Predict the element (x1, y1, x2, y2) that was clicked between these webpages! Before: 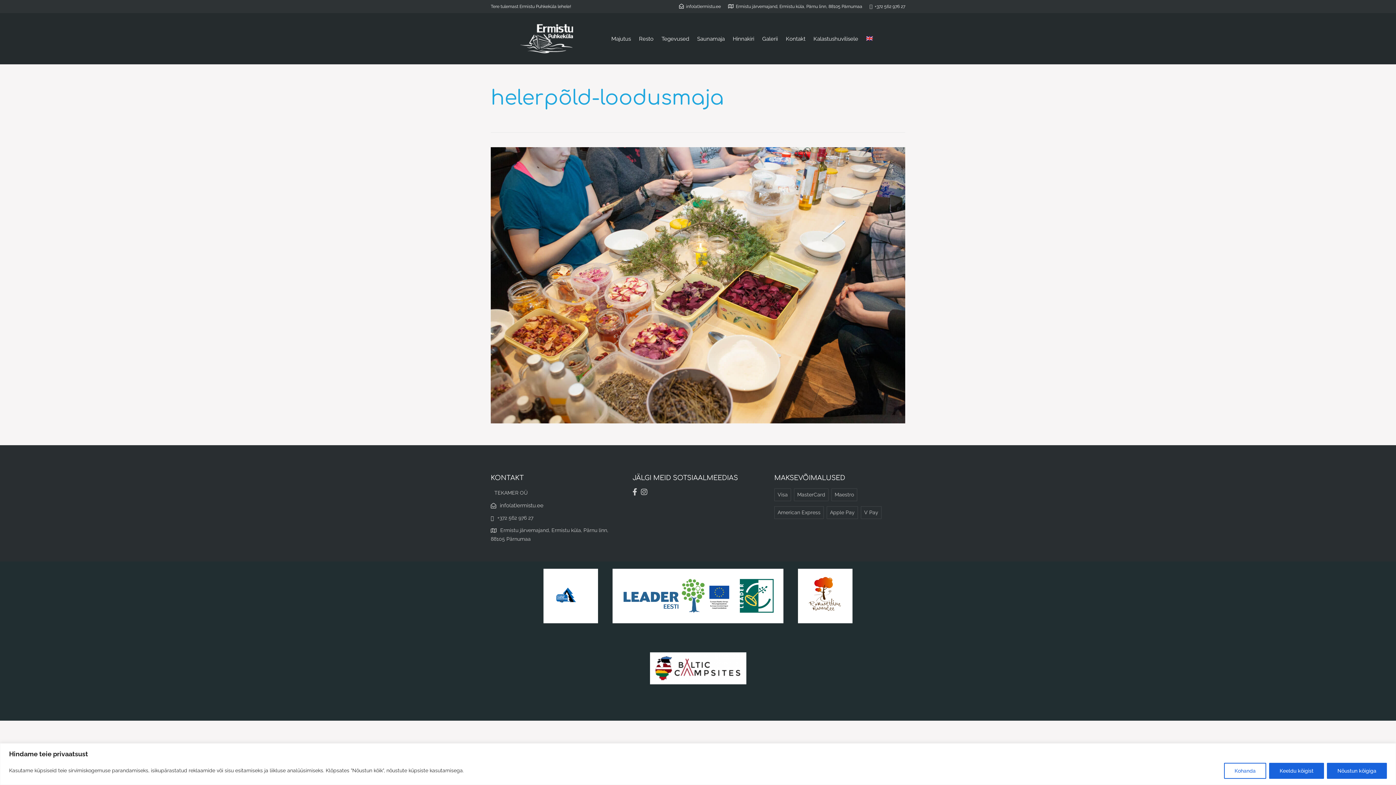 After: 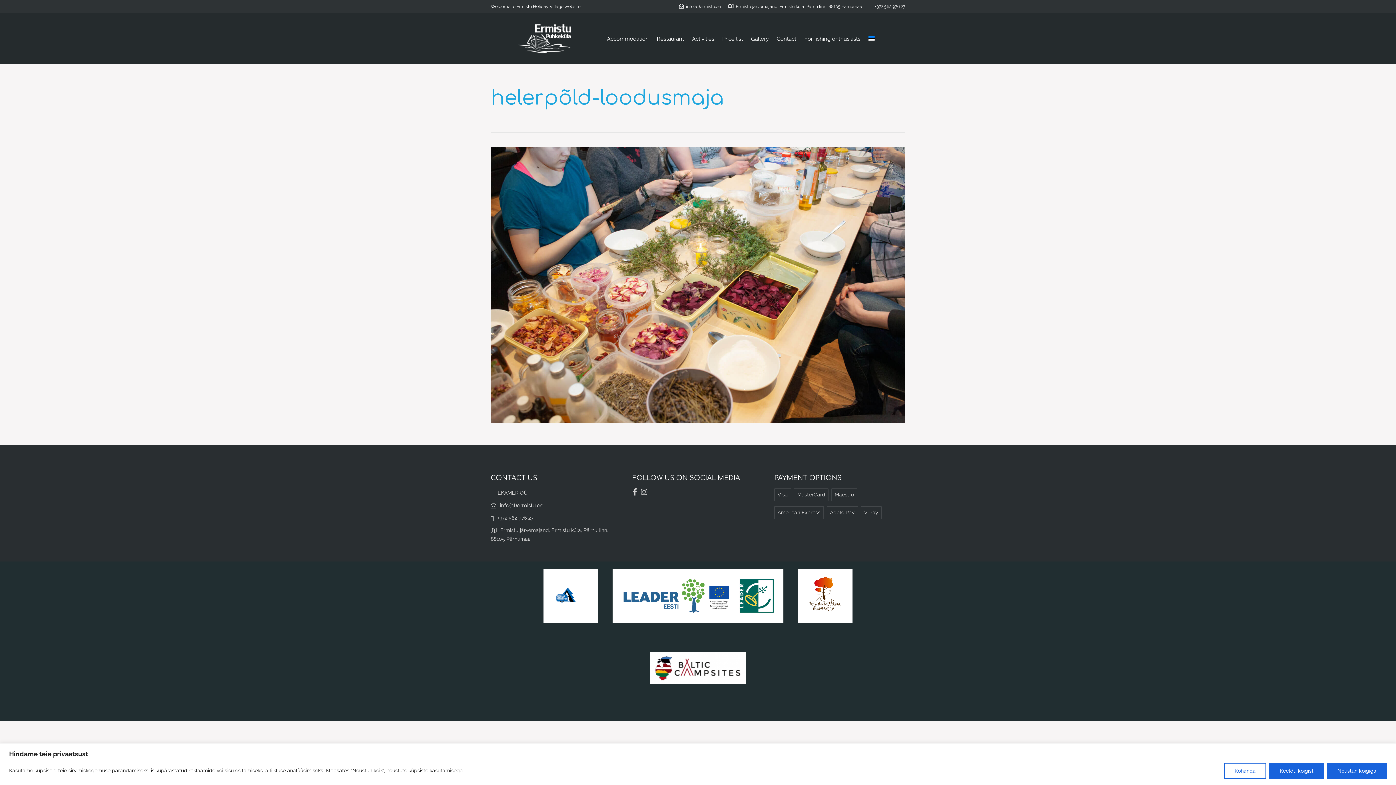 Action: bbox: (866, 29, 872, 47)